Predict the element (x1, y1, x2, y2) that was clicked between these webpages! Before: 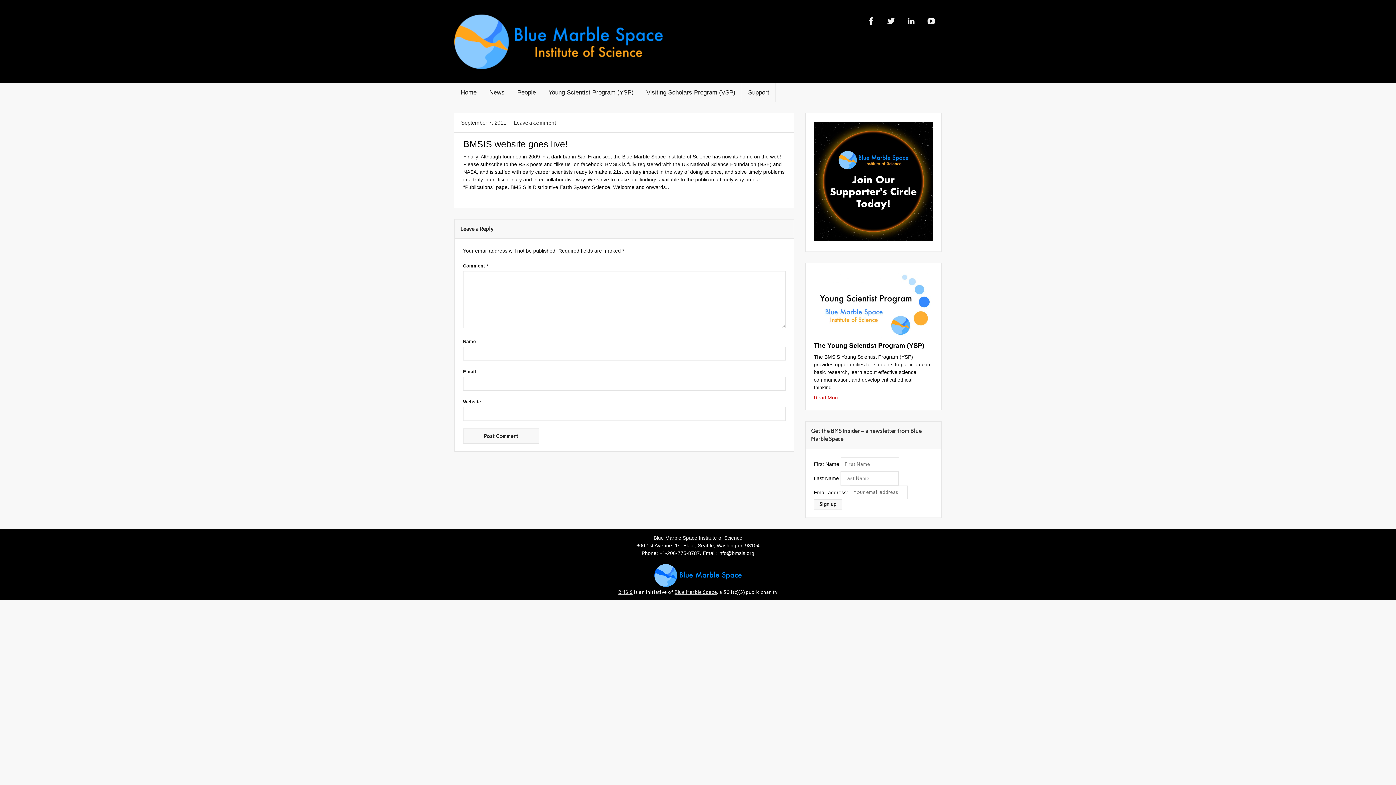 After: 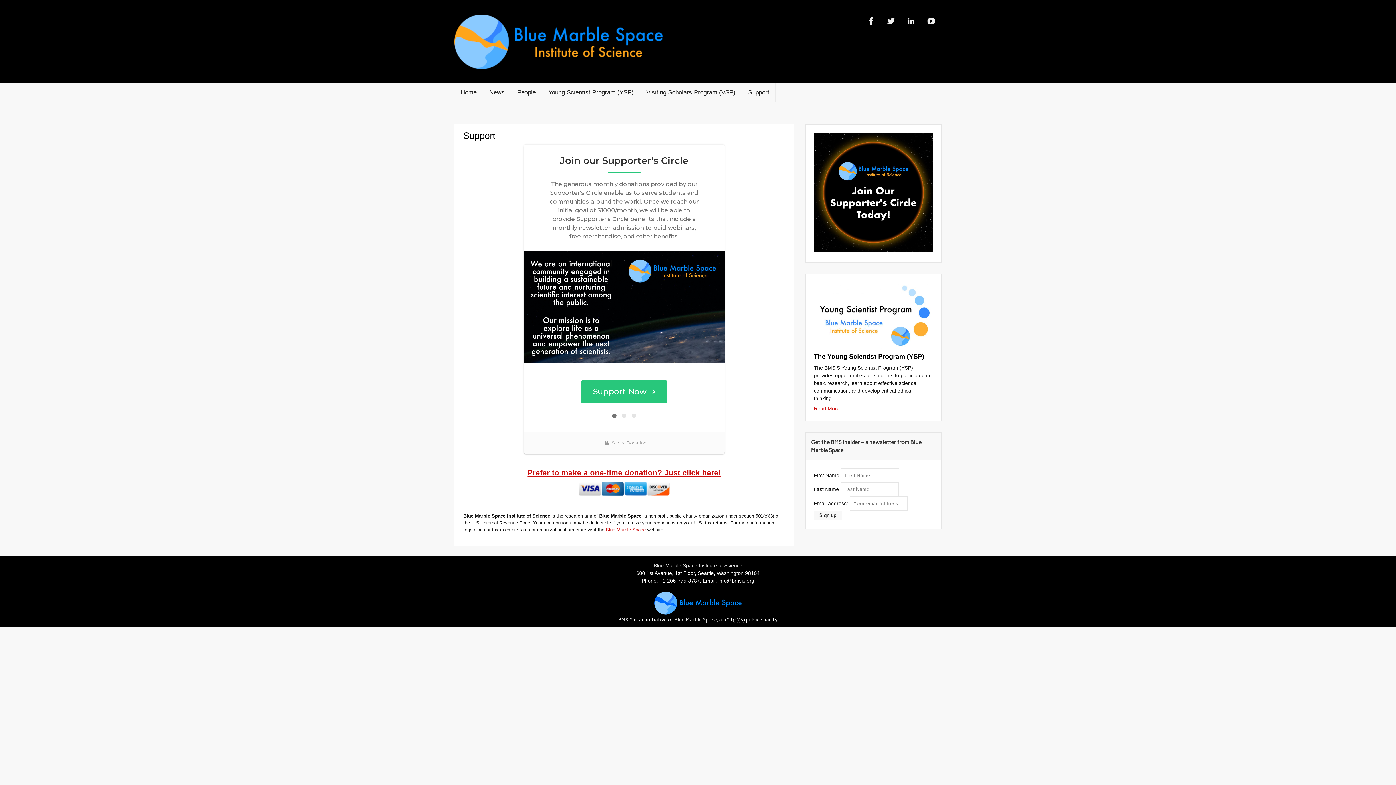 Action: label: Support bbox: (742, 83, 775, 101)